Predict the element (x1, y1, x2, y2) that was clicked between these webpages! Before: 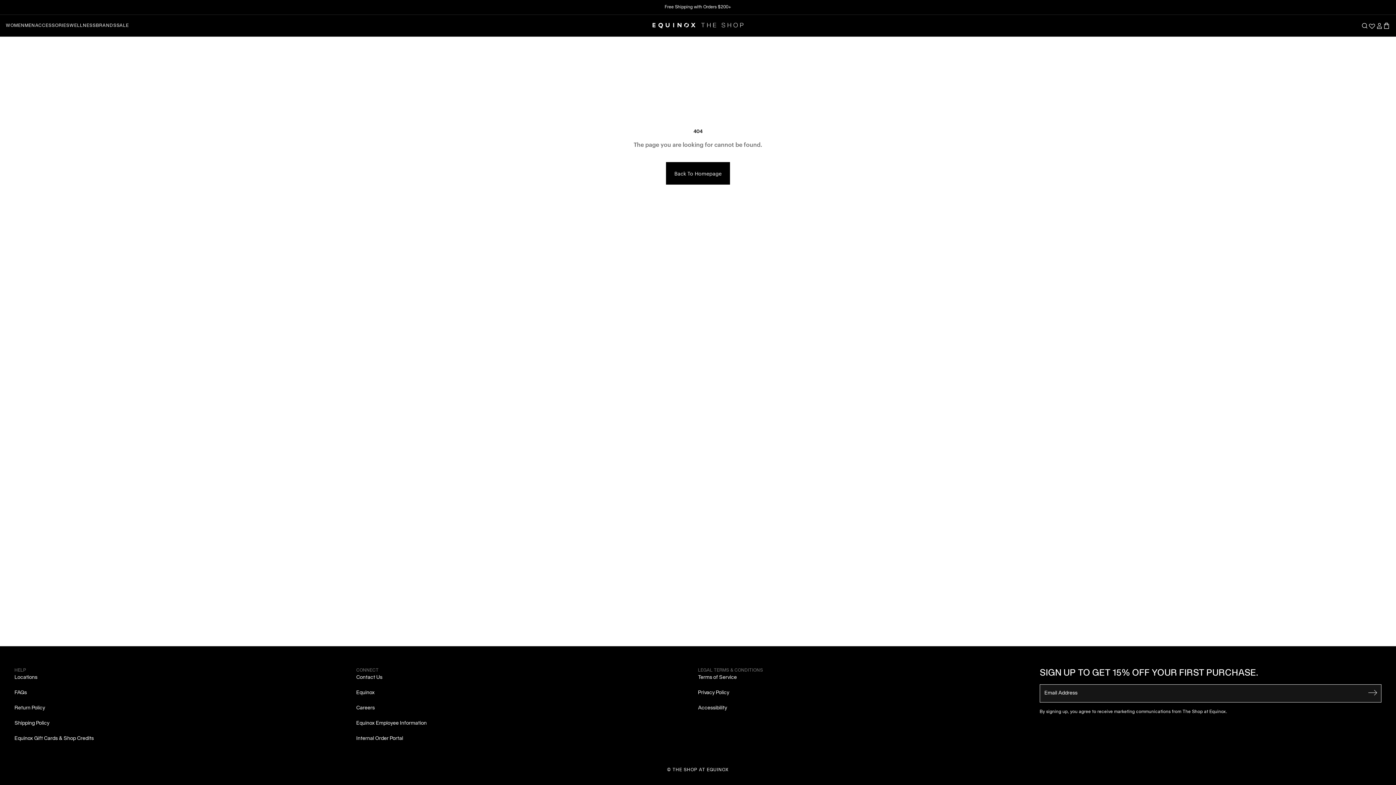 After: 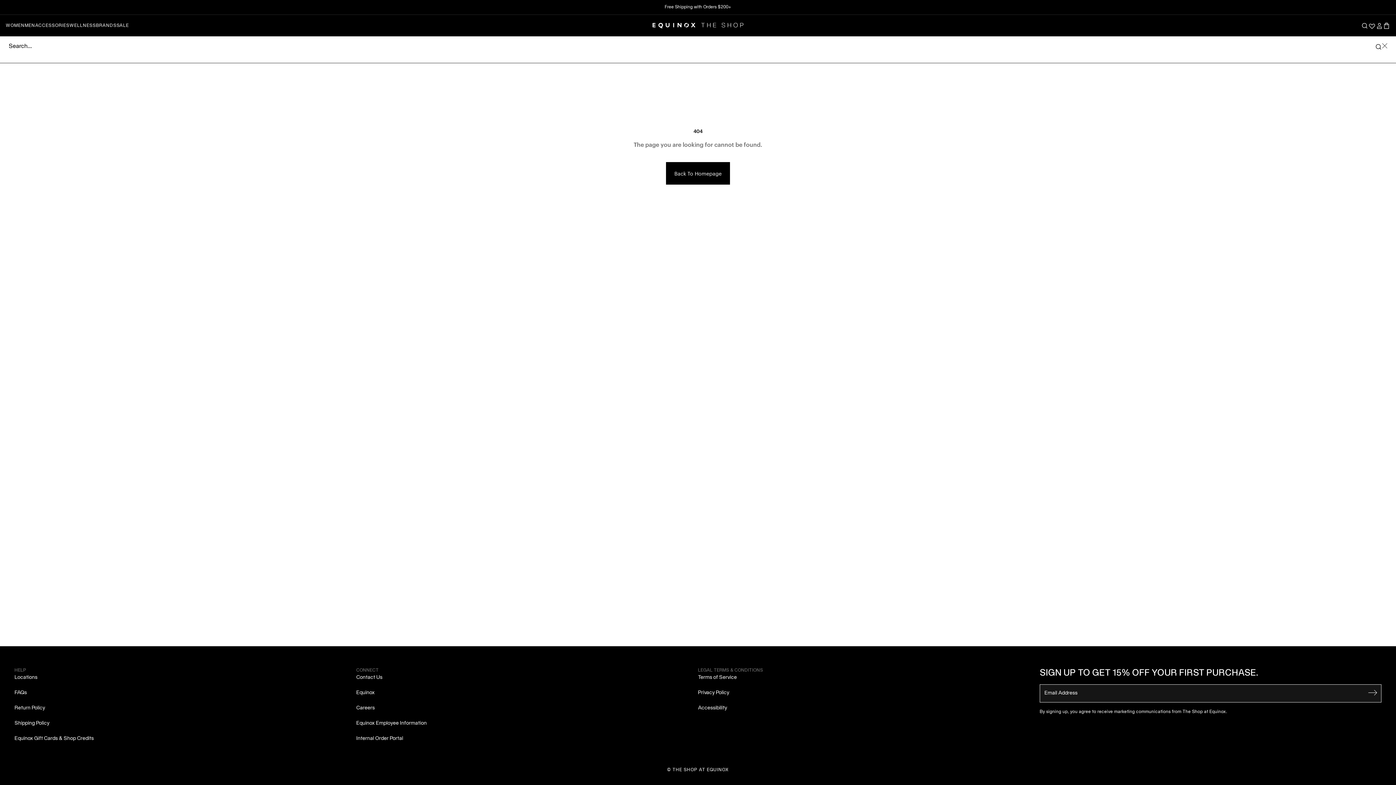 Action: bbox: (1361, 22, 1368, 29)